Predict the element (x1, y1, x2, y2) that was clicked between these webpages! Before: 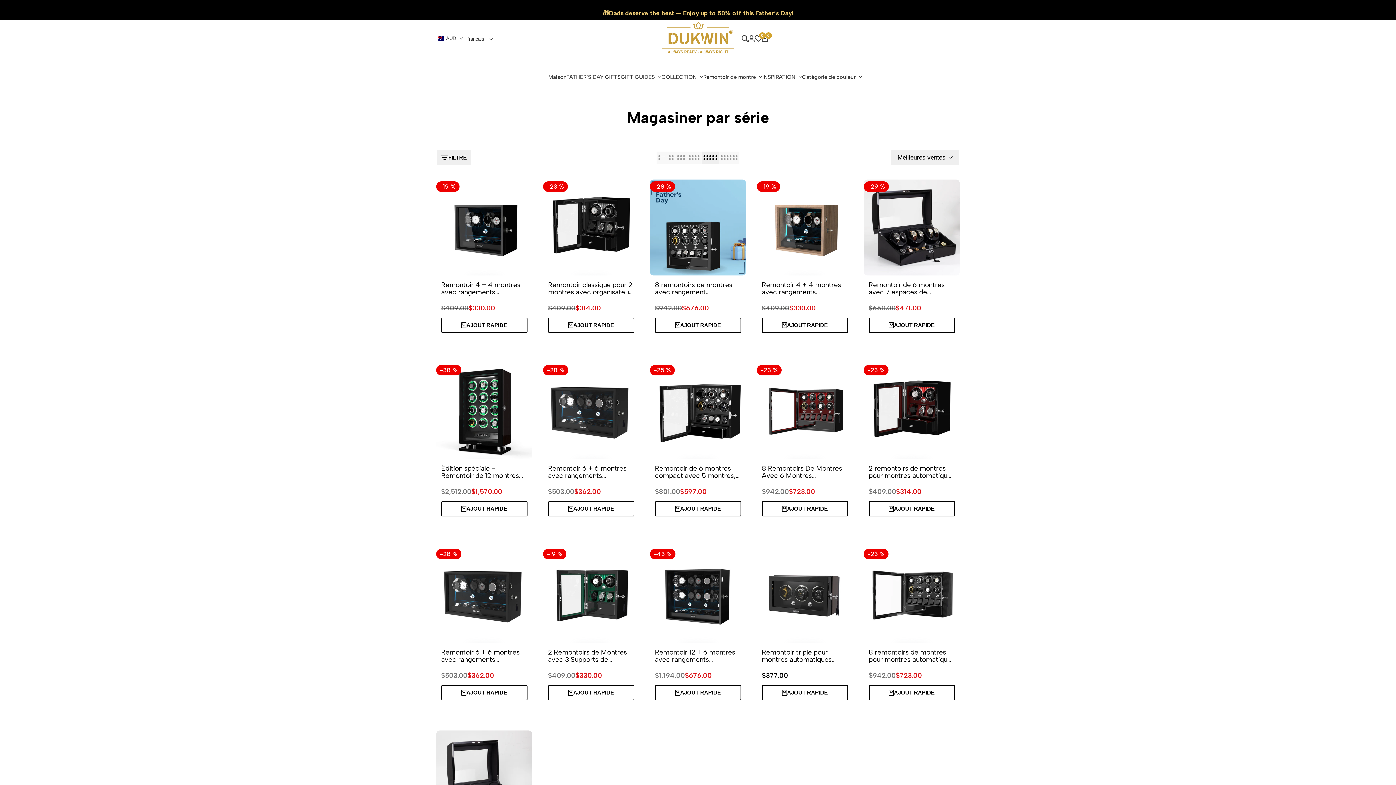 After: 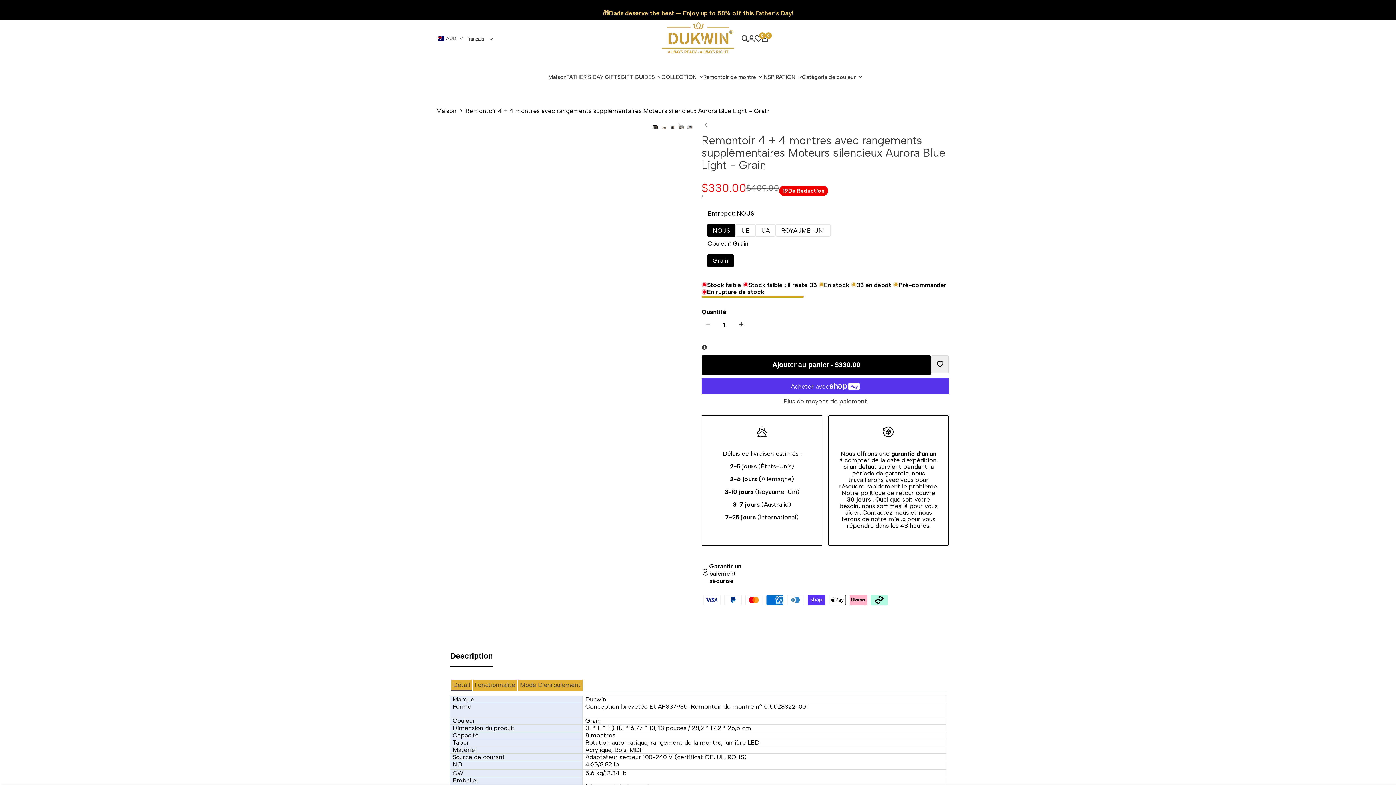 Action: bbox: (757, 179, 853, 275)